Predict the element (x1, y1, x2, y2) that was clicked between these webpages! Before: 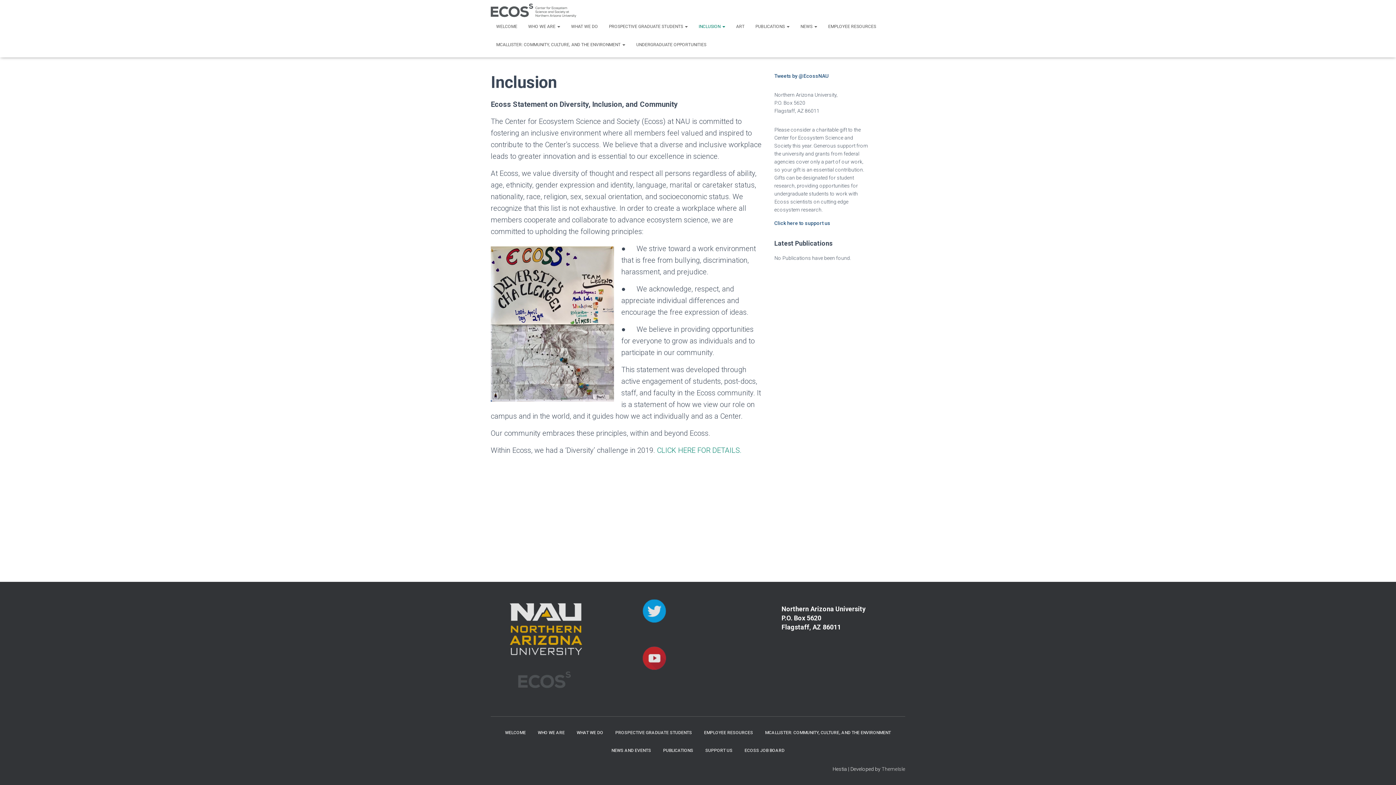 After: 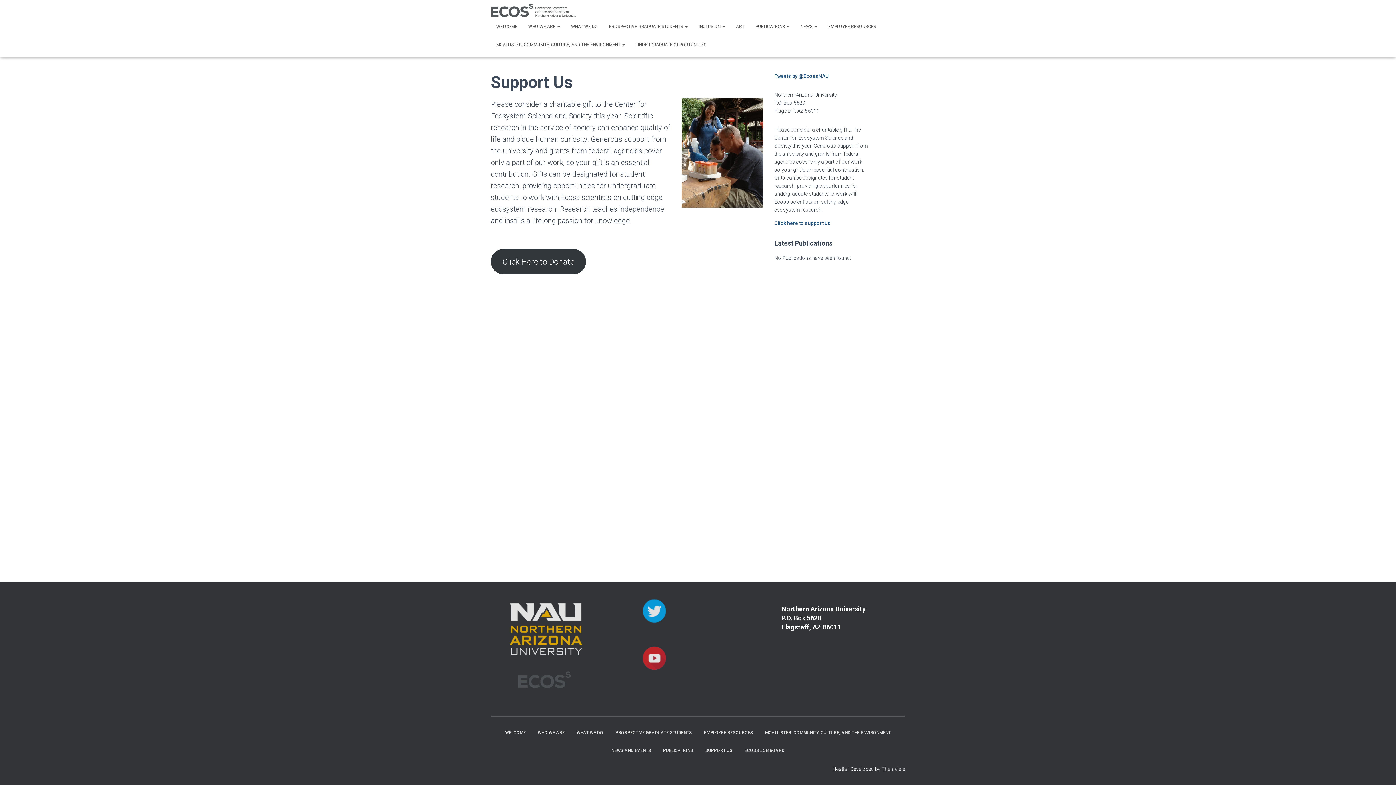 Action: bbox: (774, 220, 830, 226) label: Click here to support us